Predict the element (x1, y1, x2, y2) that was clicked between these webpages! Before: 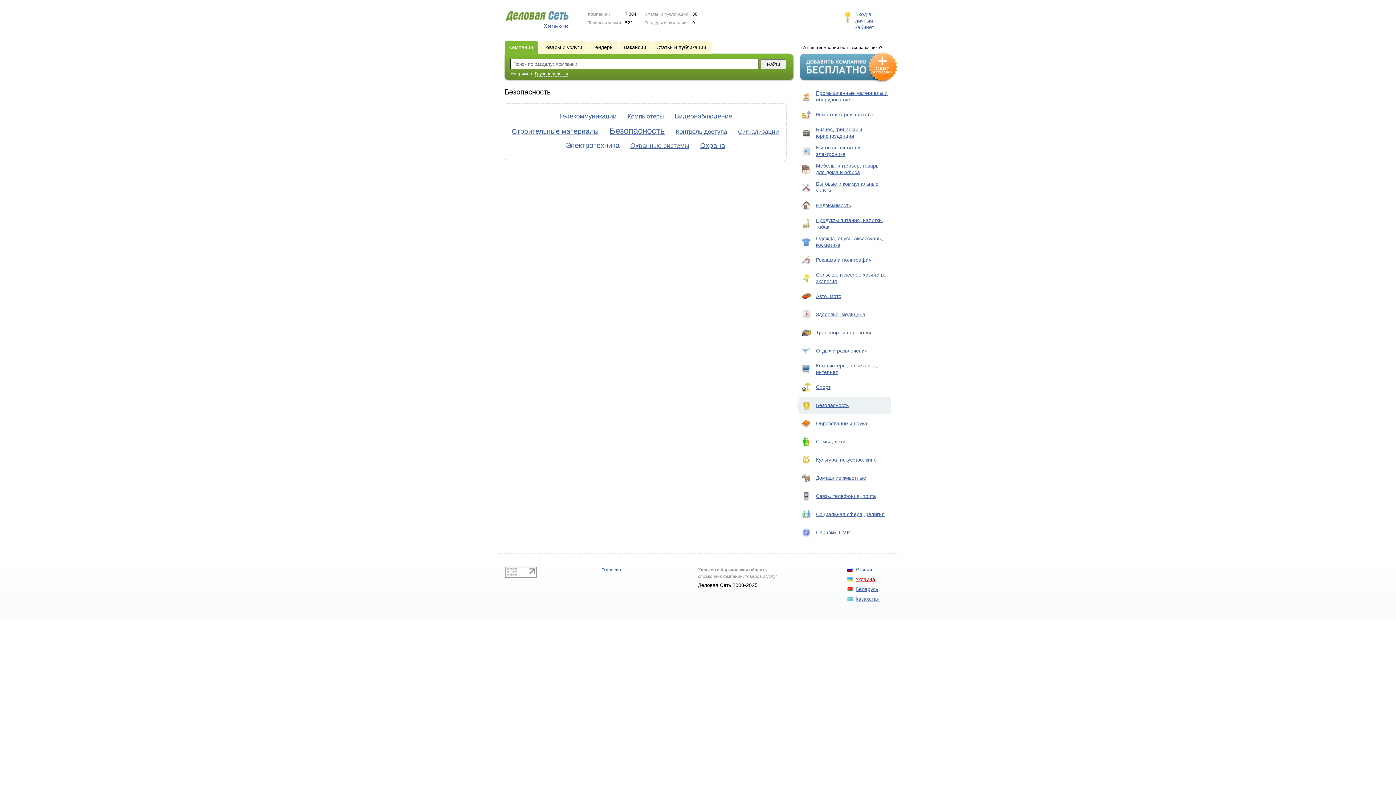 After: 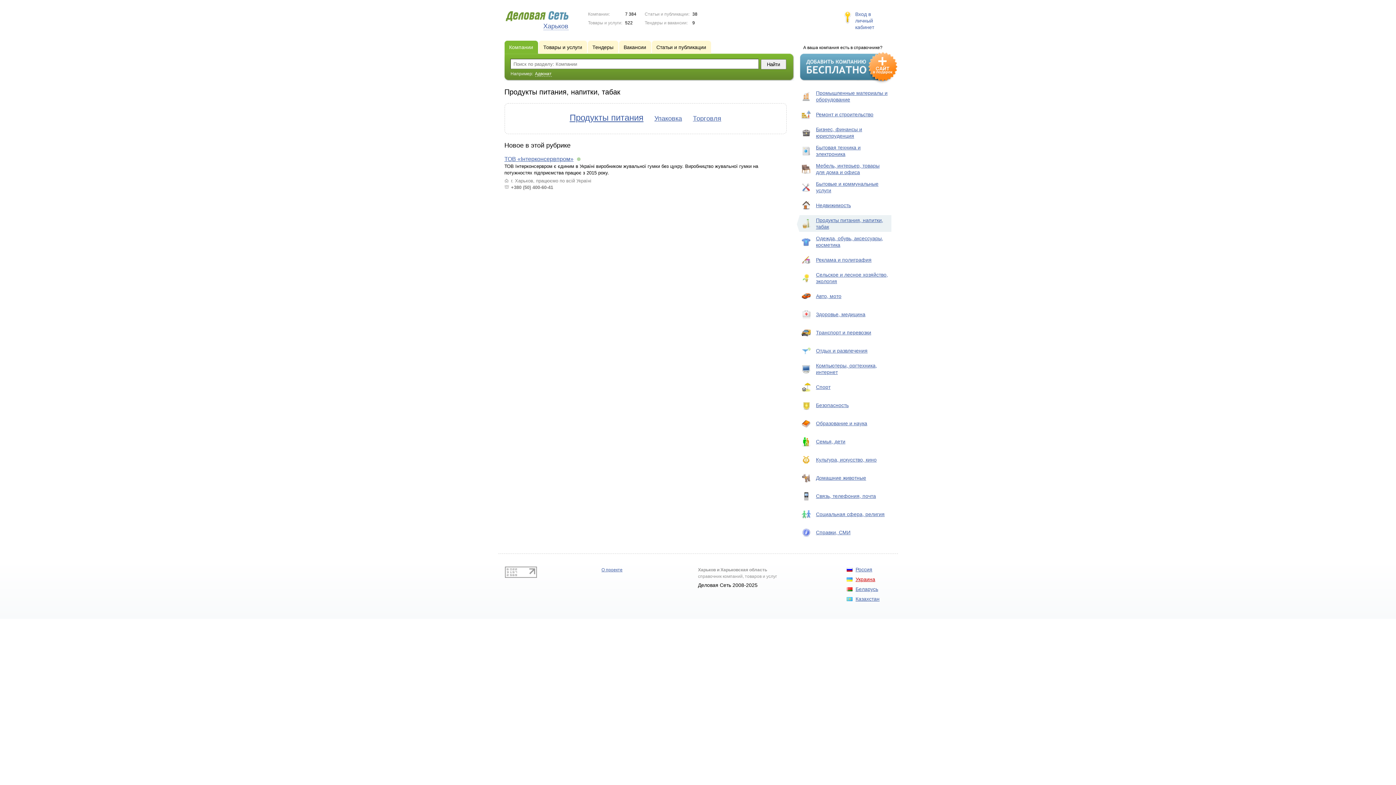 Action: label: Продукты питания, напитки, табак bbox: (816, 217, 889, 230)